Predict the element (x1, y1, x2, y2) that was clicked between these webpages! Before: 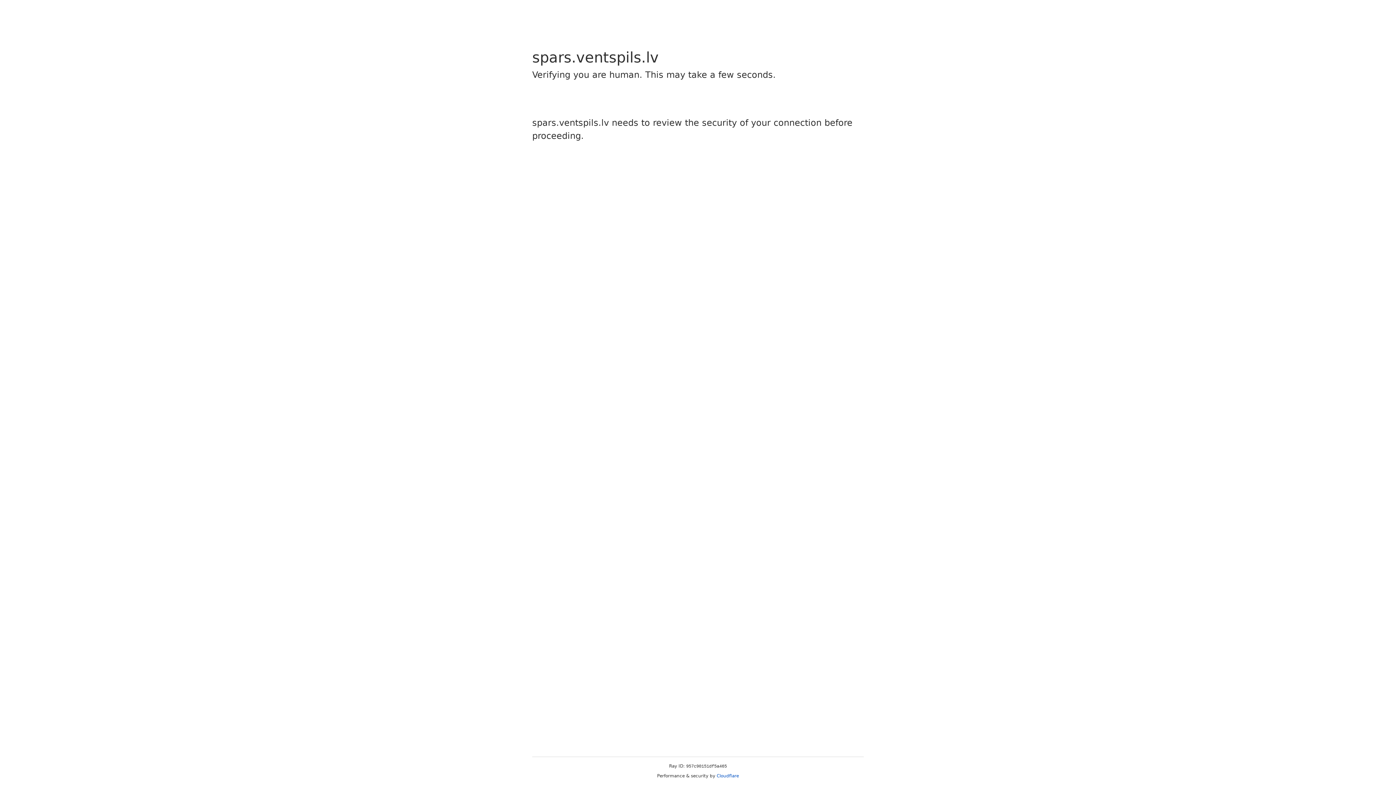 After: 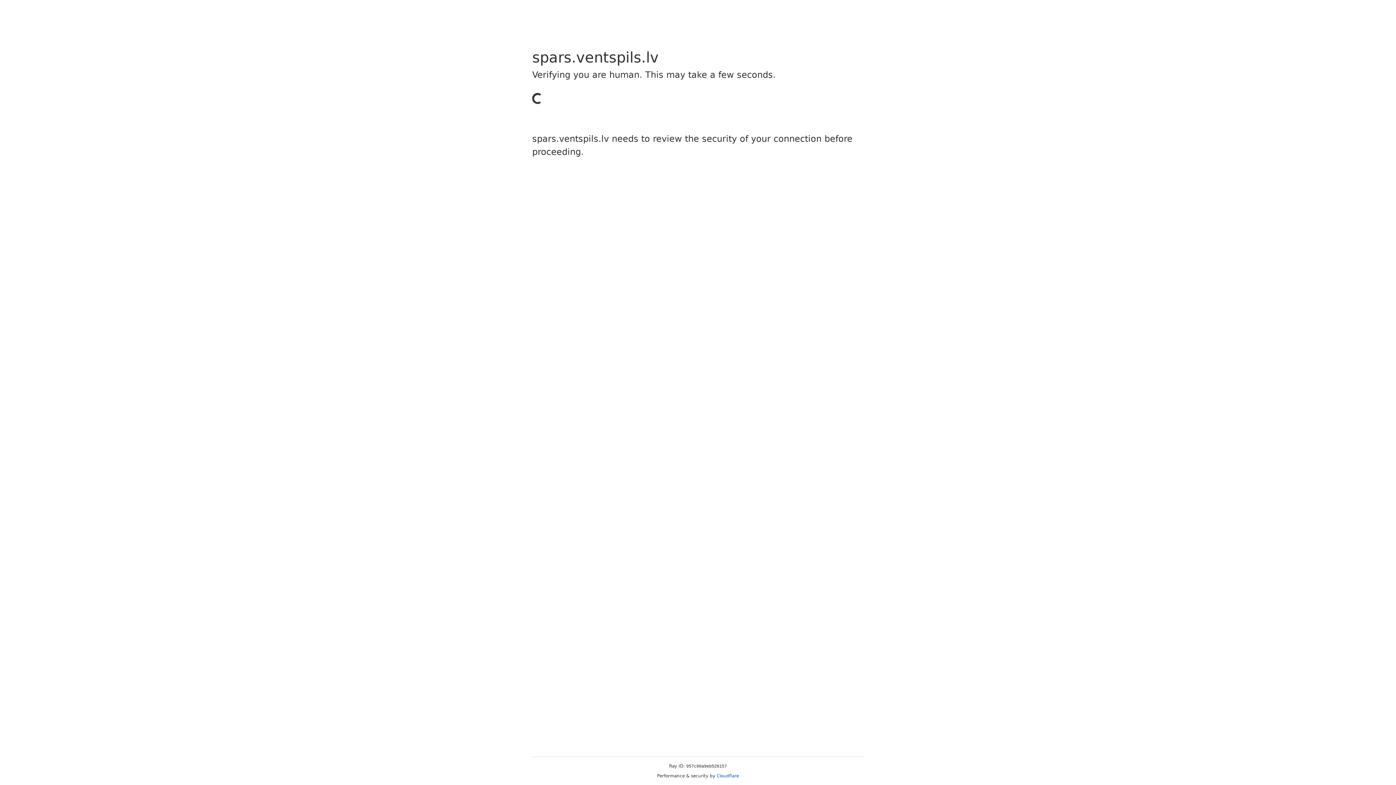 Action: label: Cloudflare bbox: (716, 773, 739, 778)